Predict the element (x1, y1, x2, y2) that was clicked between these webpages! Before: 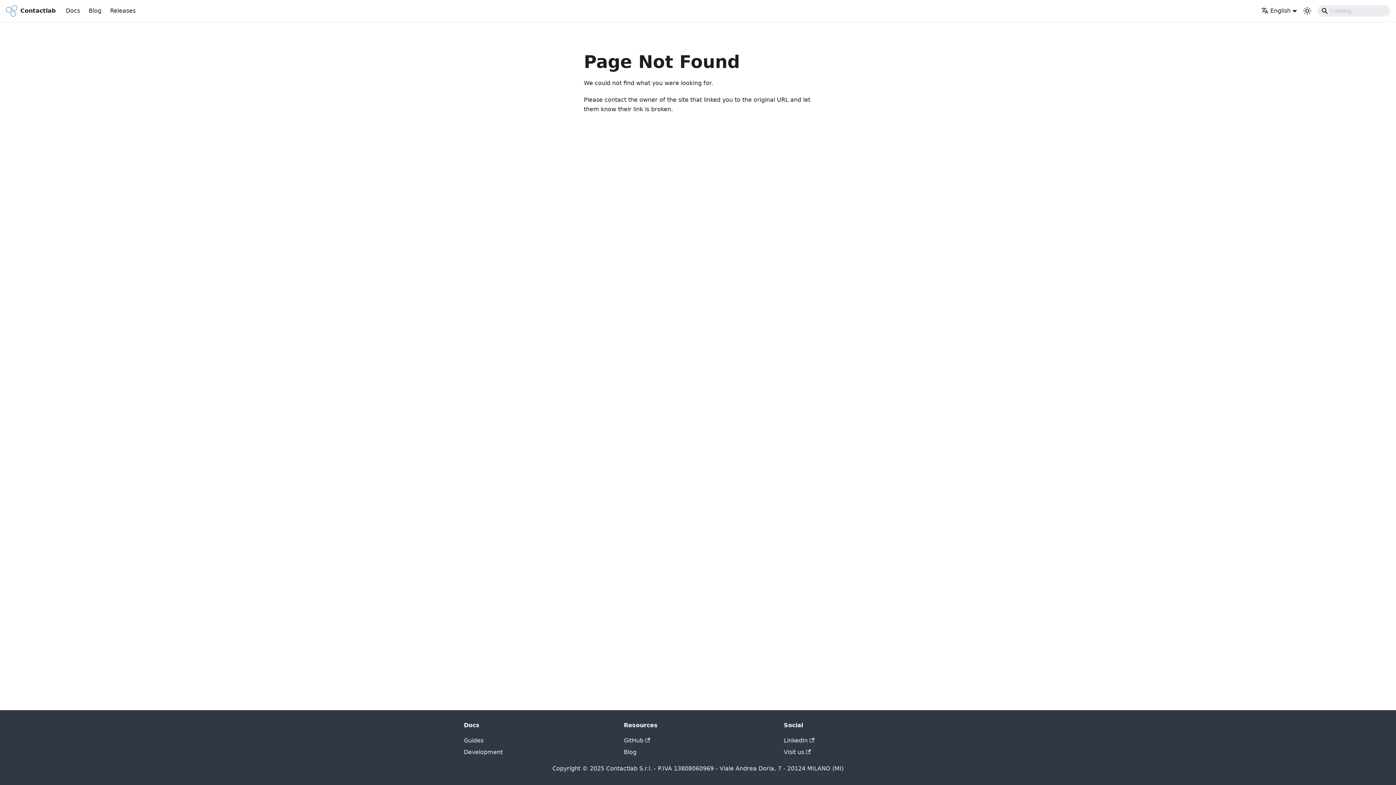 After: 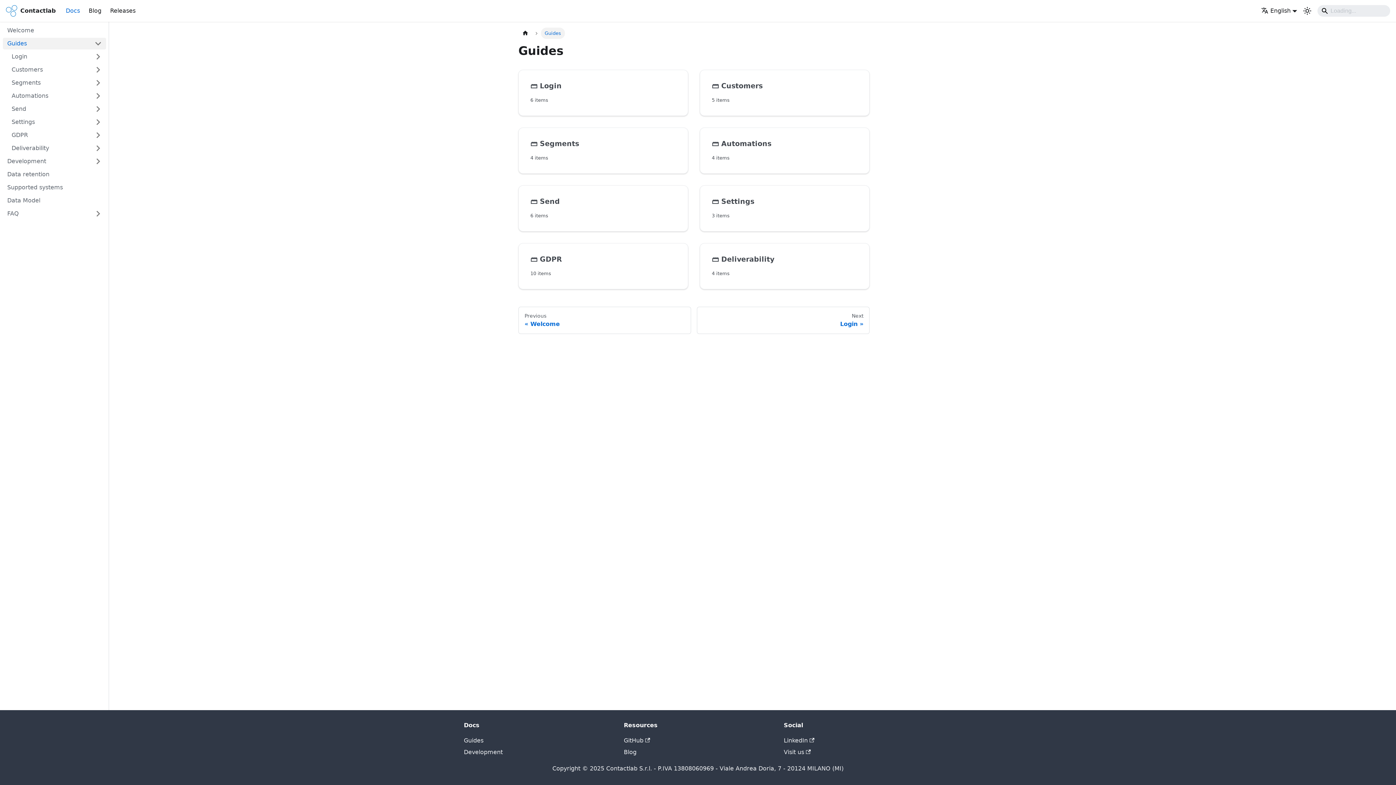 Action: label: Guides bbox: (464, 737, 483, 744)